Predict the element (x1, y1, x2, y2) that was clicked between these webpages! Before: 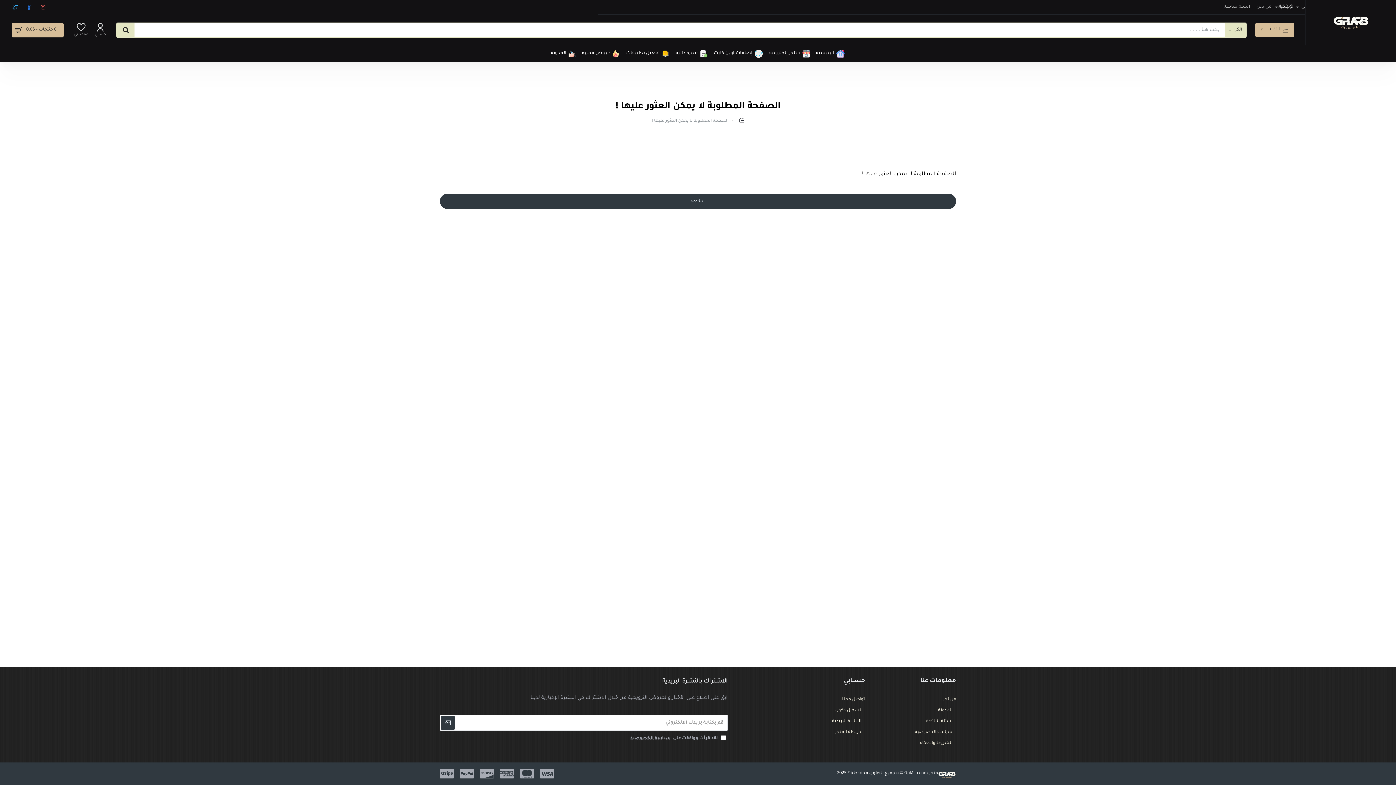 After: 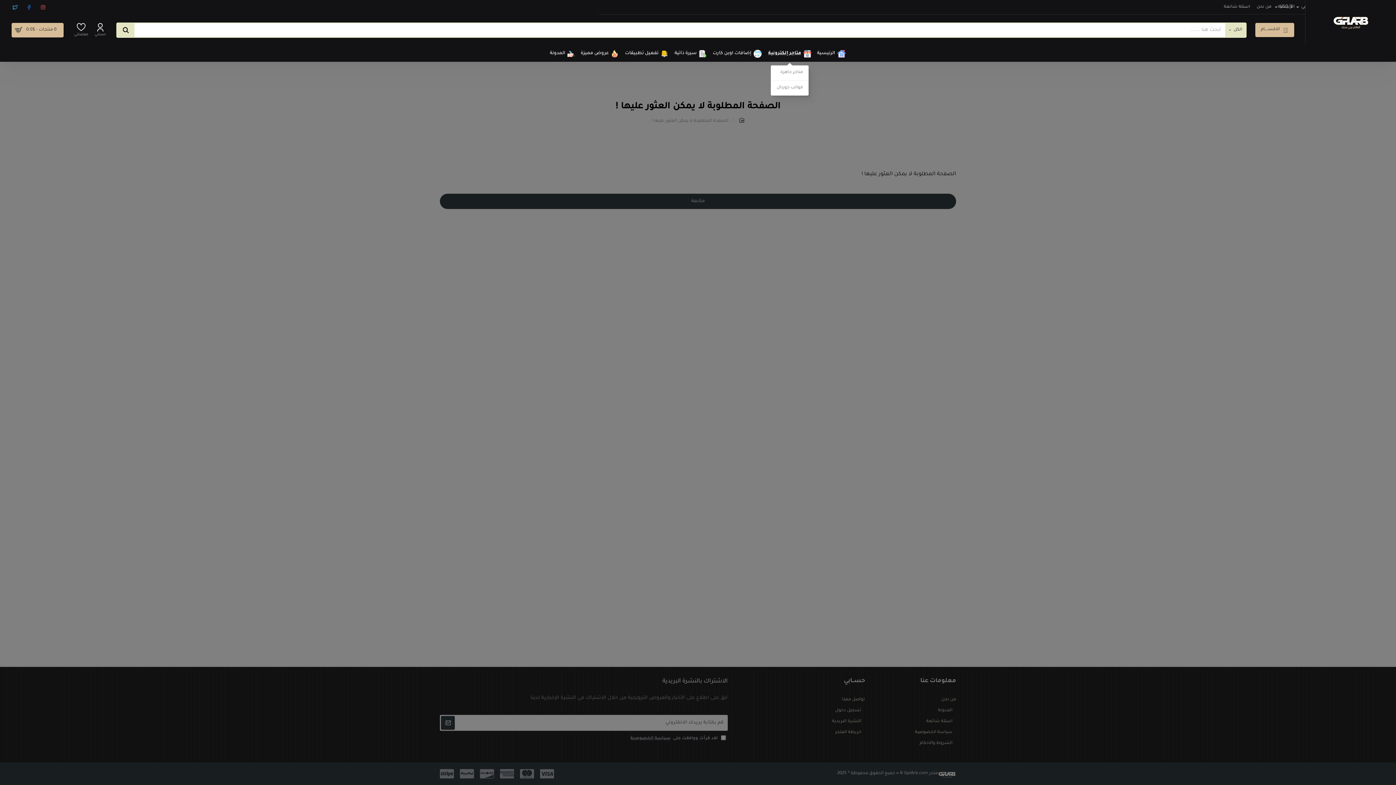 Action: label: متاجر إلكترونية bbox: (766, 45, 812, 61)